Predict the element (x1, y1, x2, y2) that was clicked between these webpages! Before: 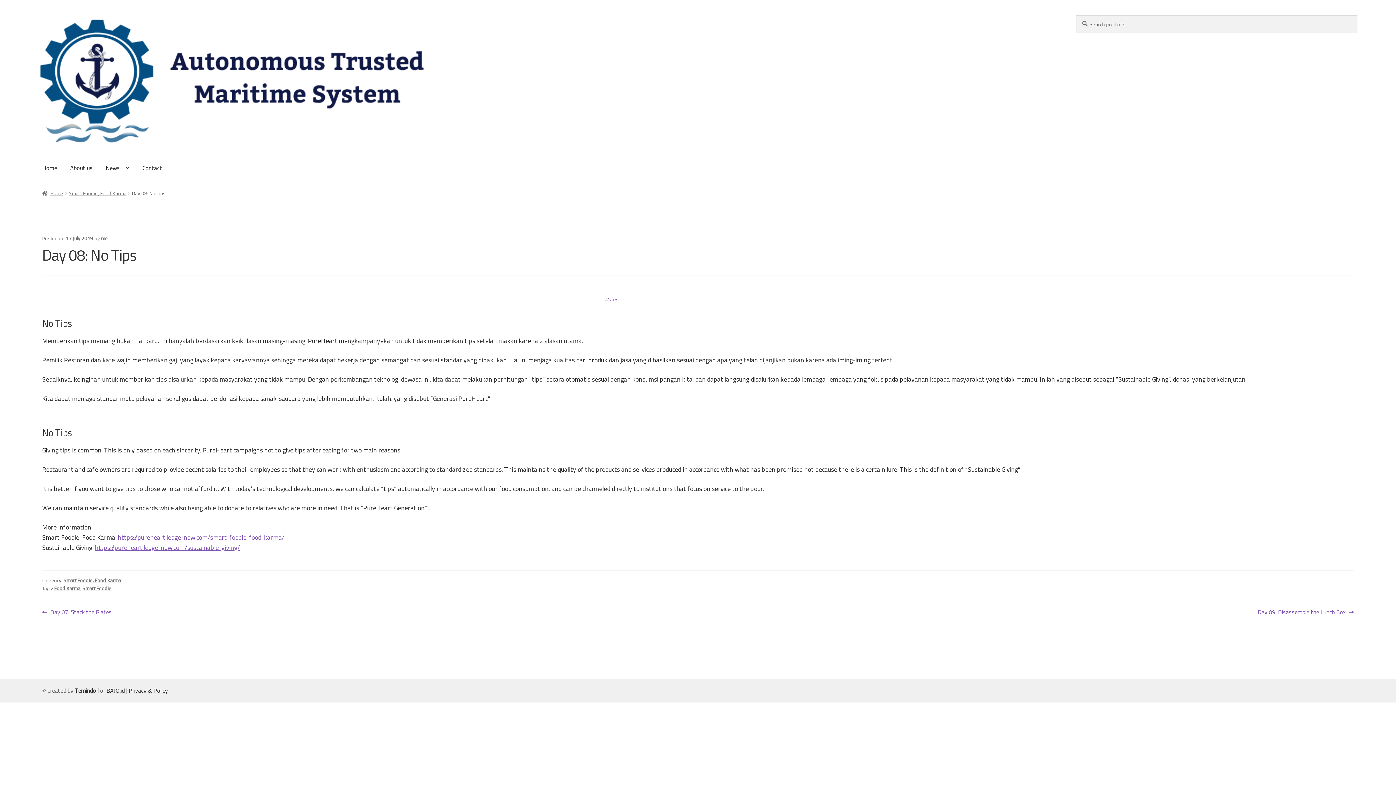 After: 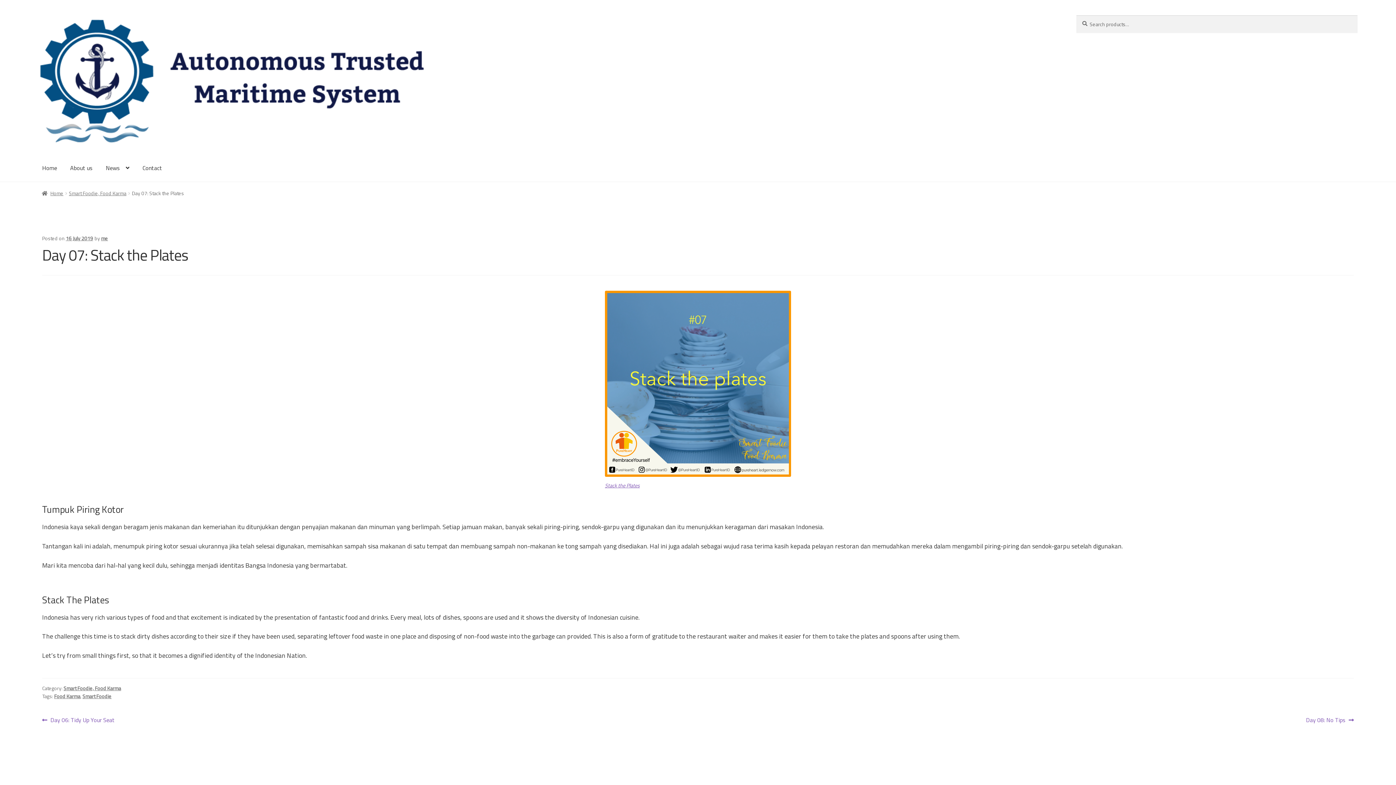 Action: bbox: (42, 607, 111, 616) label: Previous post:
Day 07: Stack the Plates